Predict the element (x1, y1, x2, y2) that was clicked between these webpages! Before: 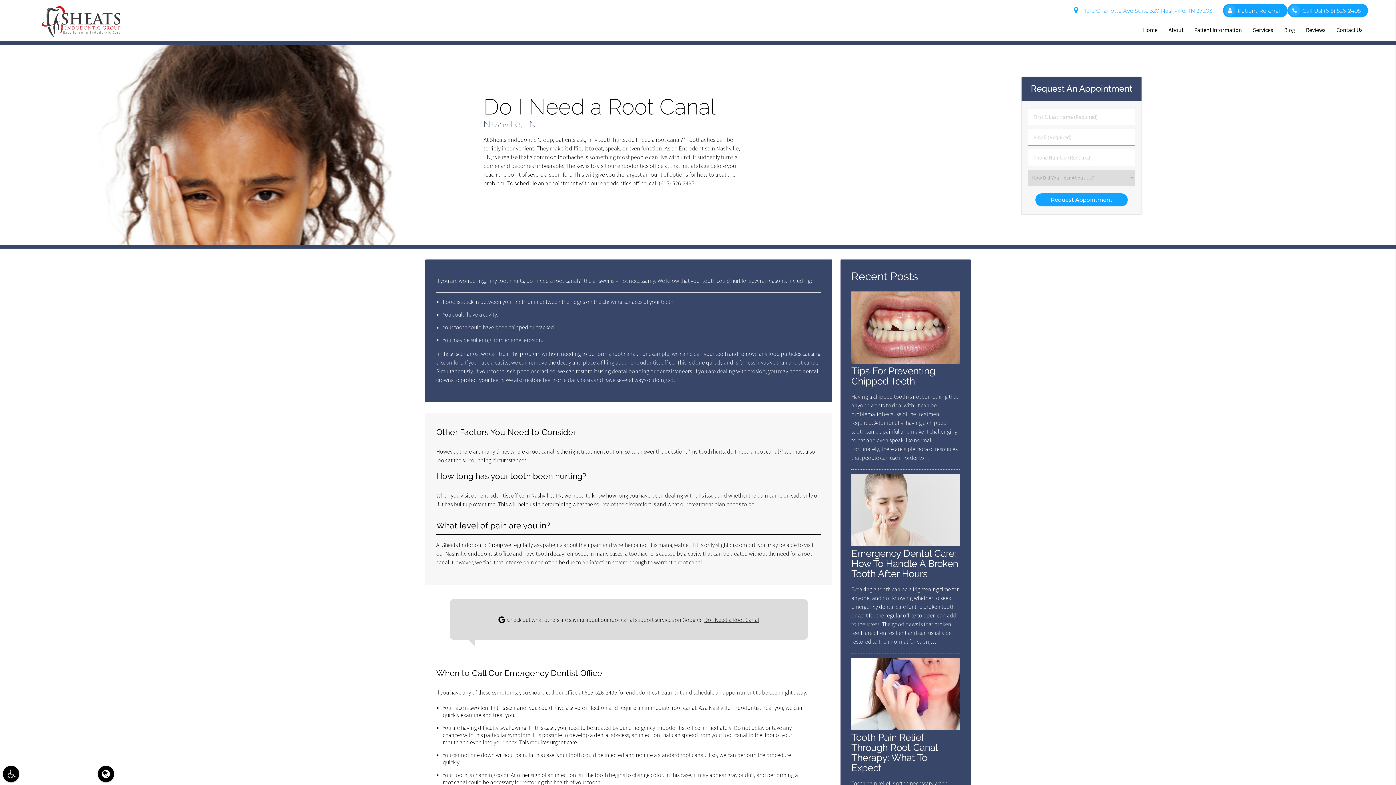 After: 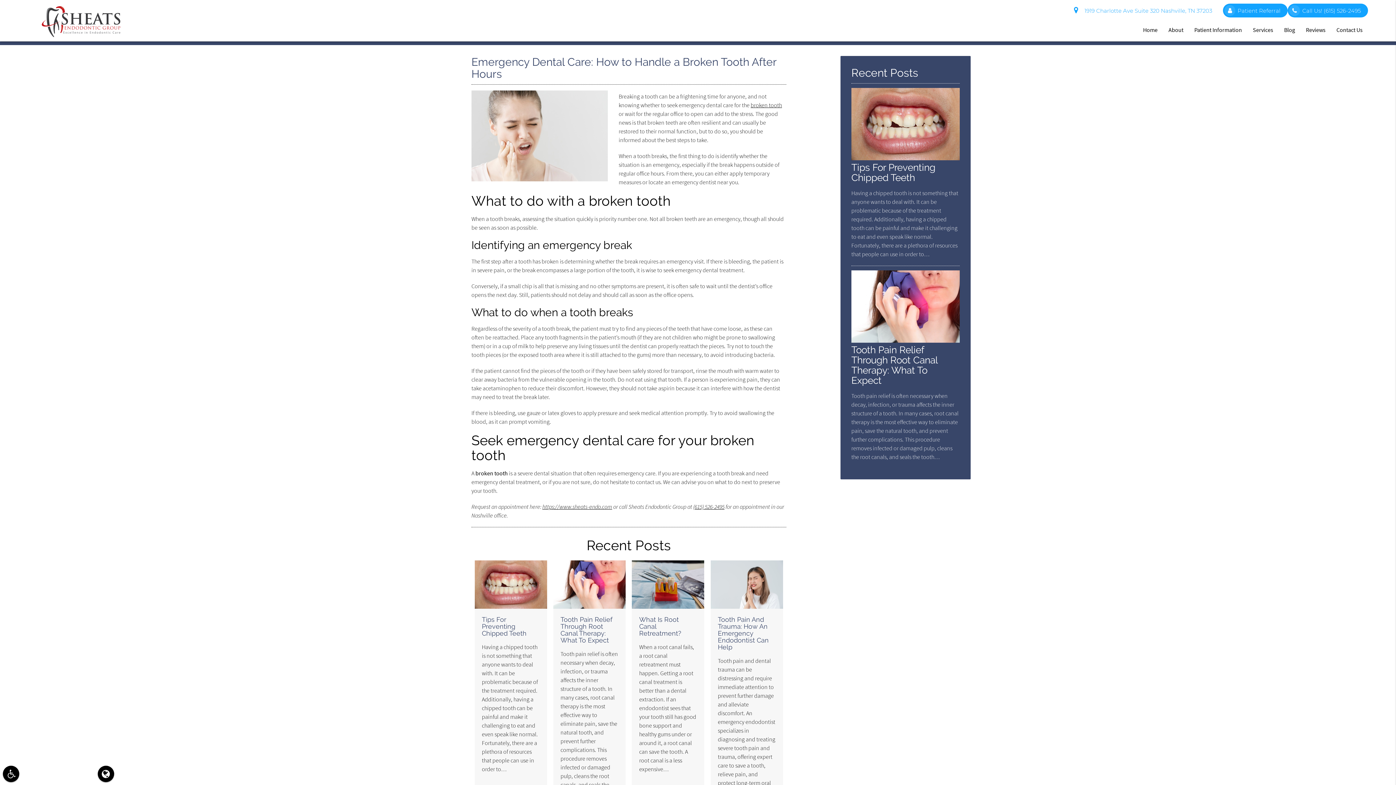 Action: bbox: (851, 541, 960, 547)